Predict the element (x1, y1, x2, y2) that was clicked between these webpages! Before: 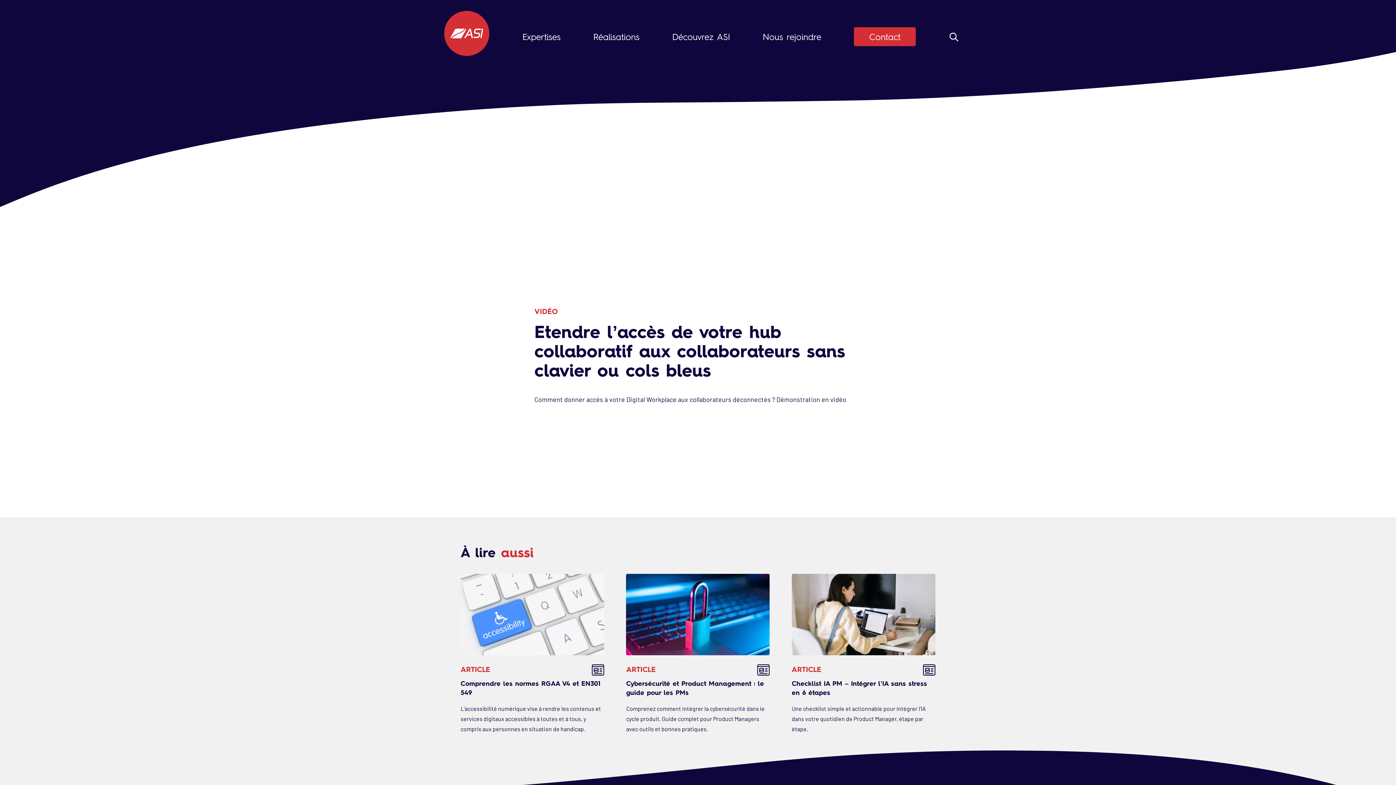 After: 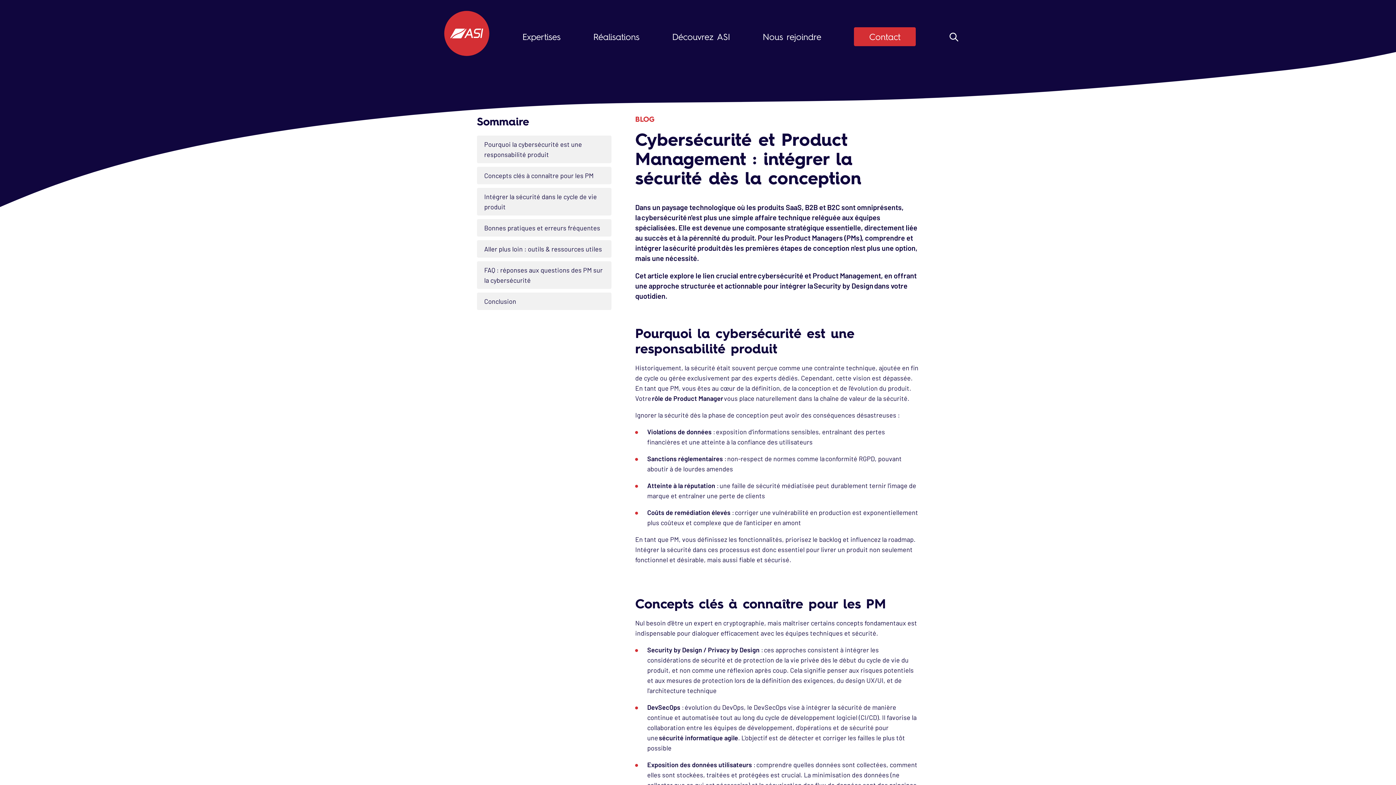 Action: bbox: (626, 679, 764, 697) label: Cybersécurité et Product Management : le guide pour les PMs